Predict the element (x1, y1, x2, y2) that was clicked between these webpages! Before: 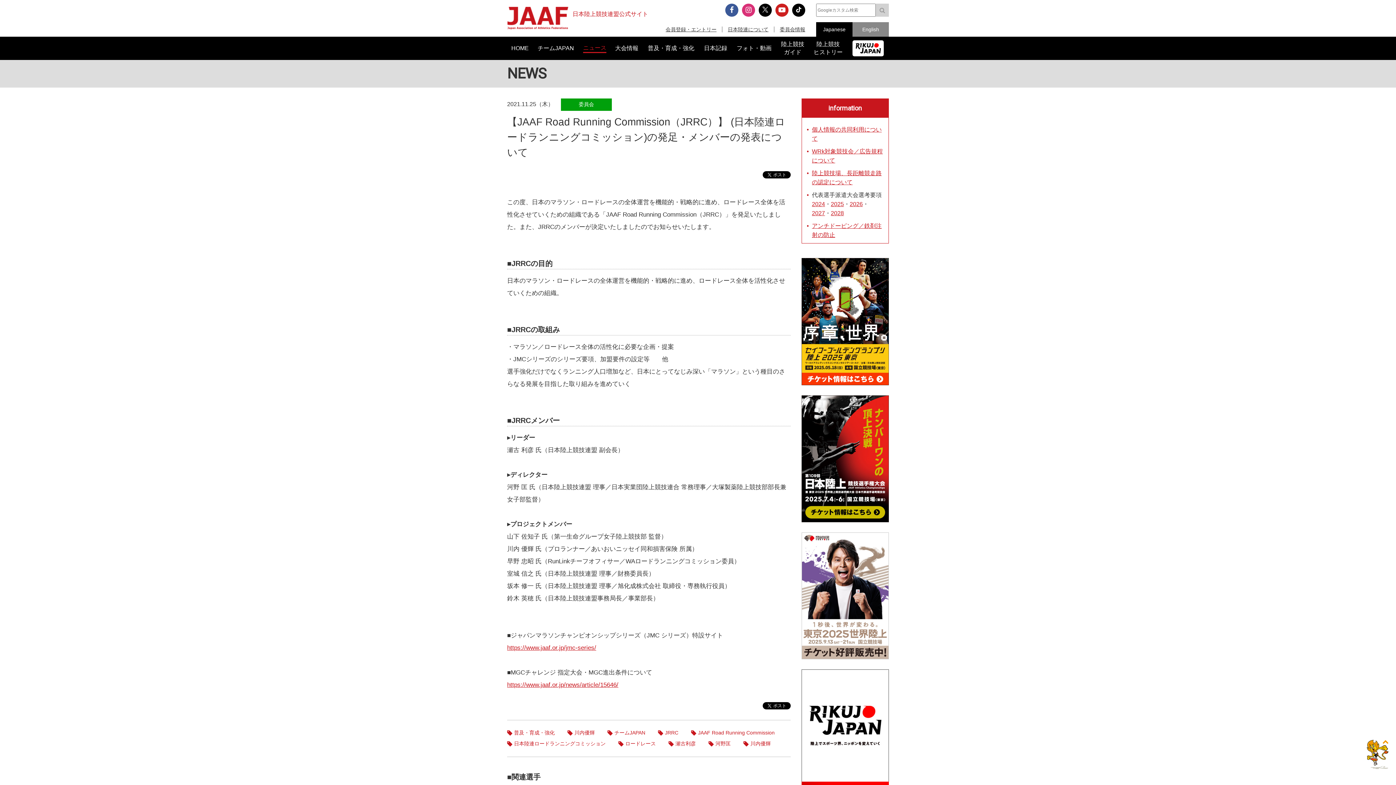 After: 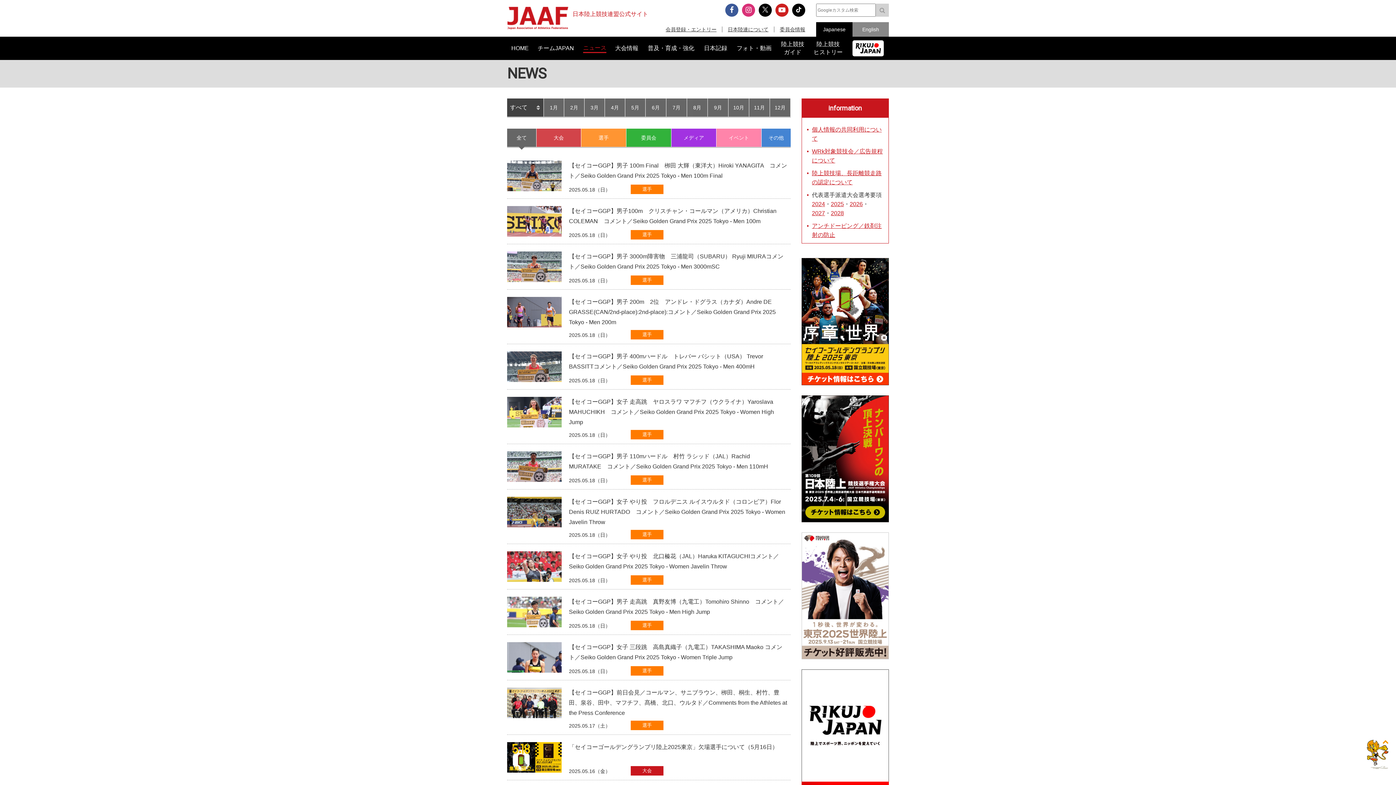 Action: bbox: (507, 63, 889, 84) label: NEWS